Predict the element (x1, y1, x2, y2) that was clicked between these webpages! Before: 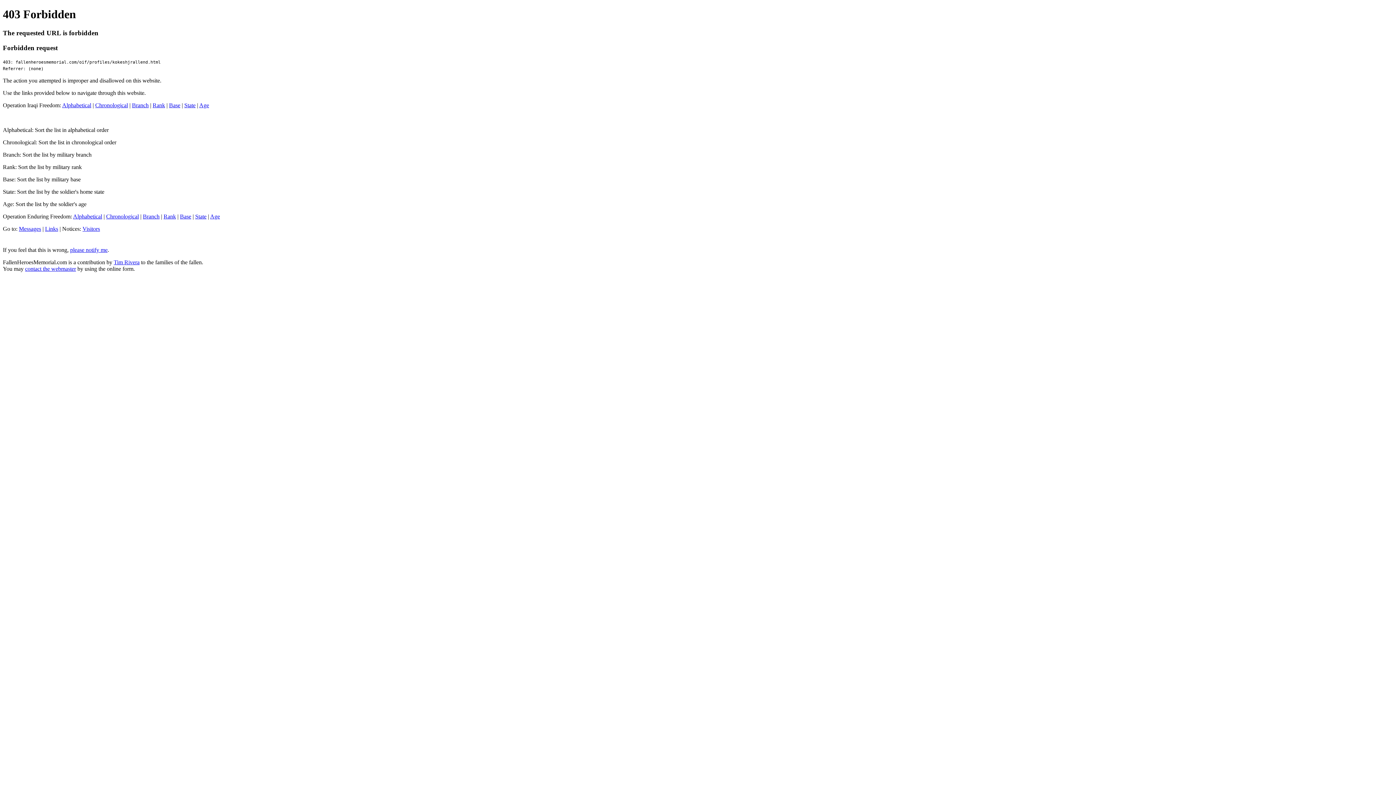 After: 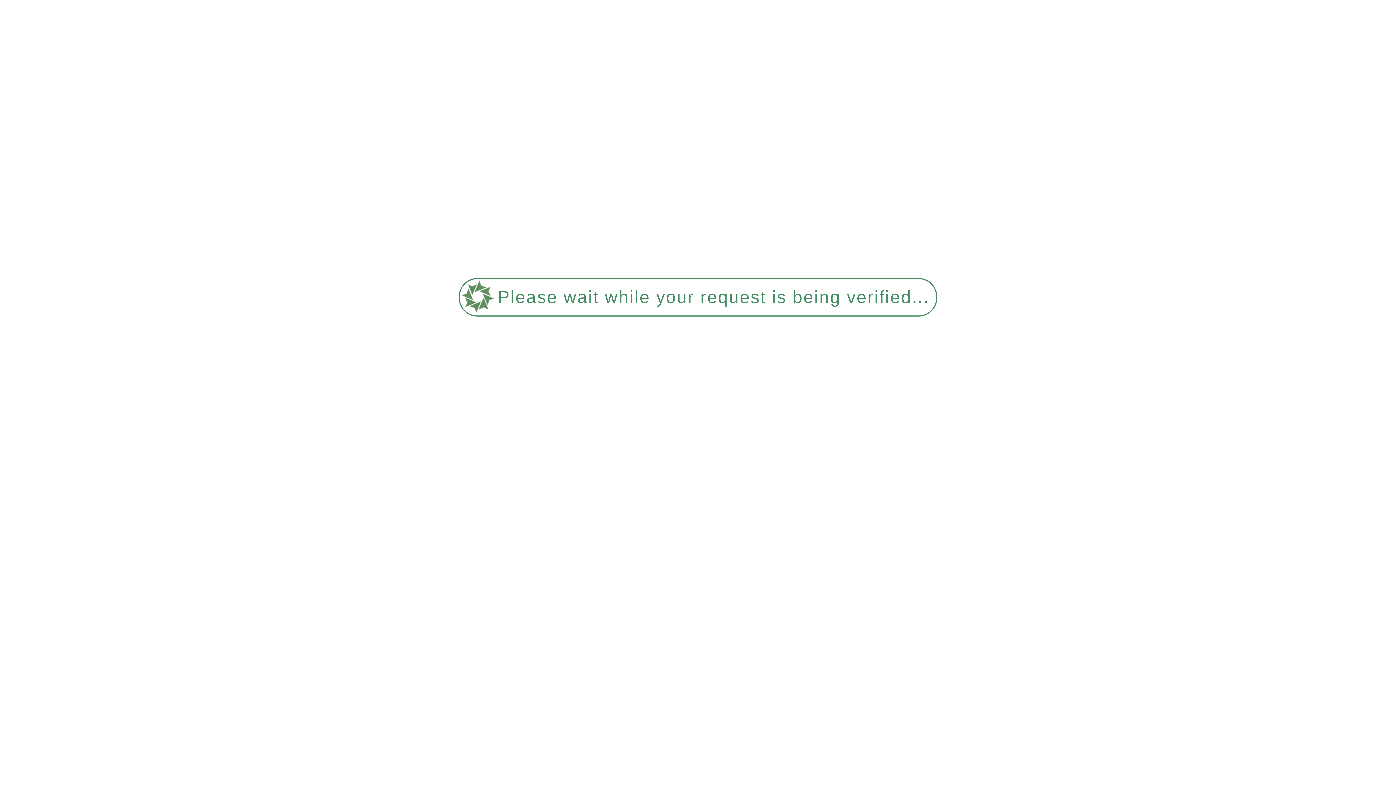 Action: label: contact the webmaster bbox: (25, 265, 76, 272)